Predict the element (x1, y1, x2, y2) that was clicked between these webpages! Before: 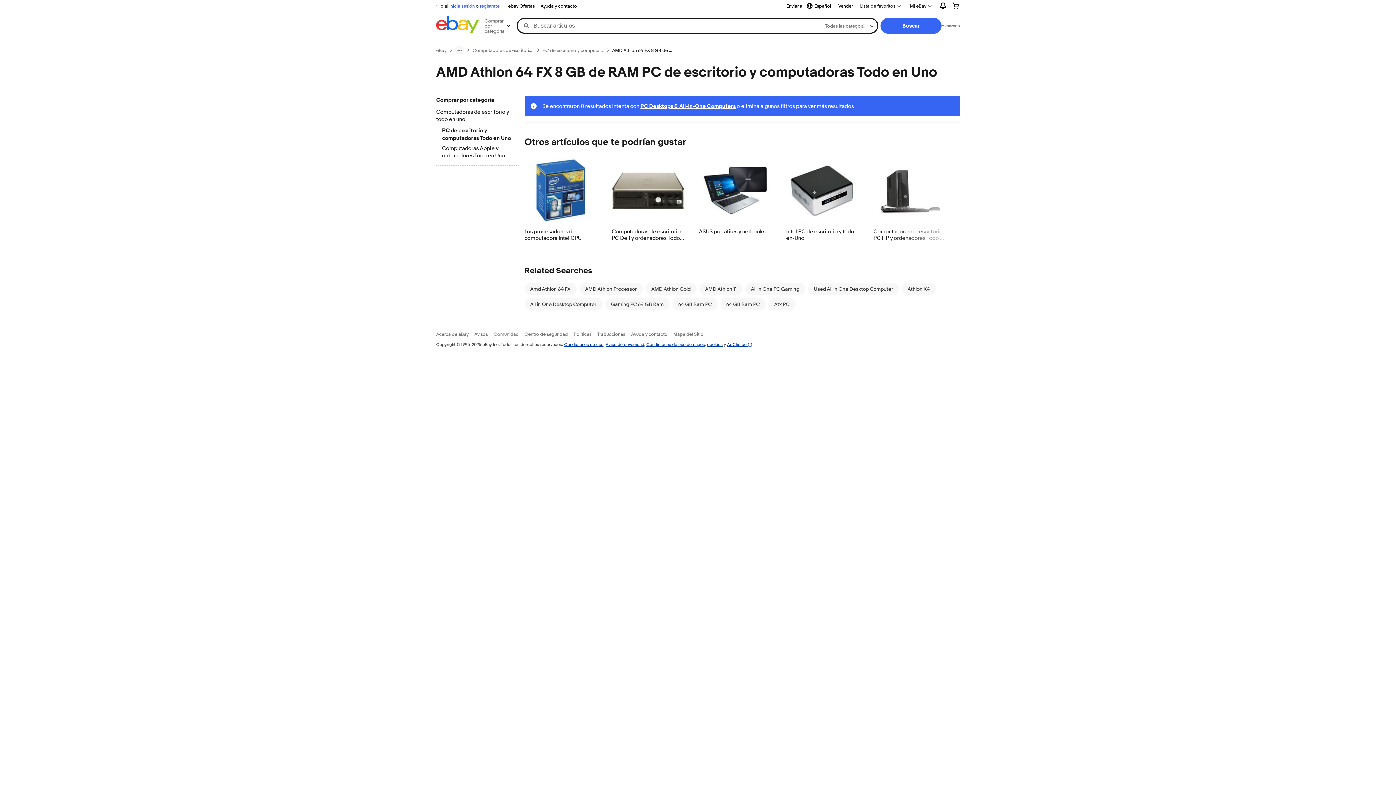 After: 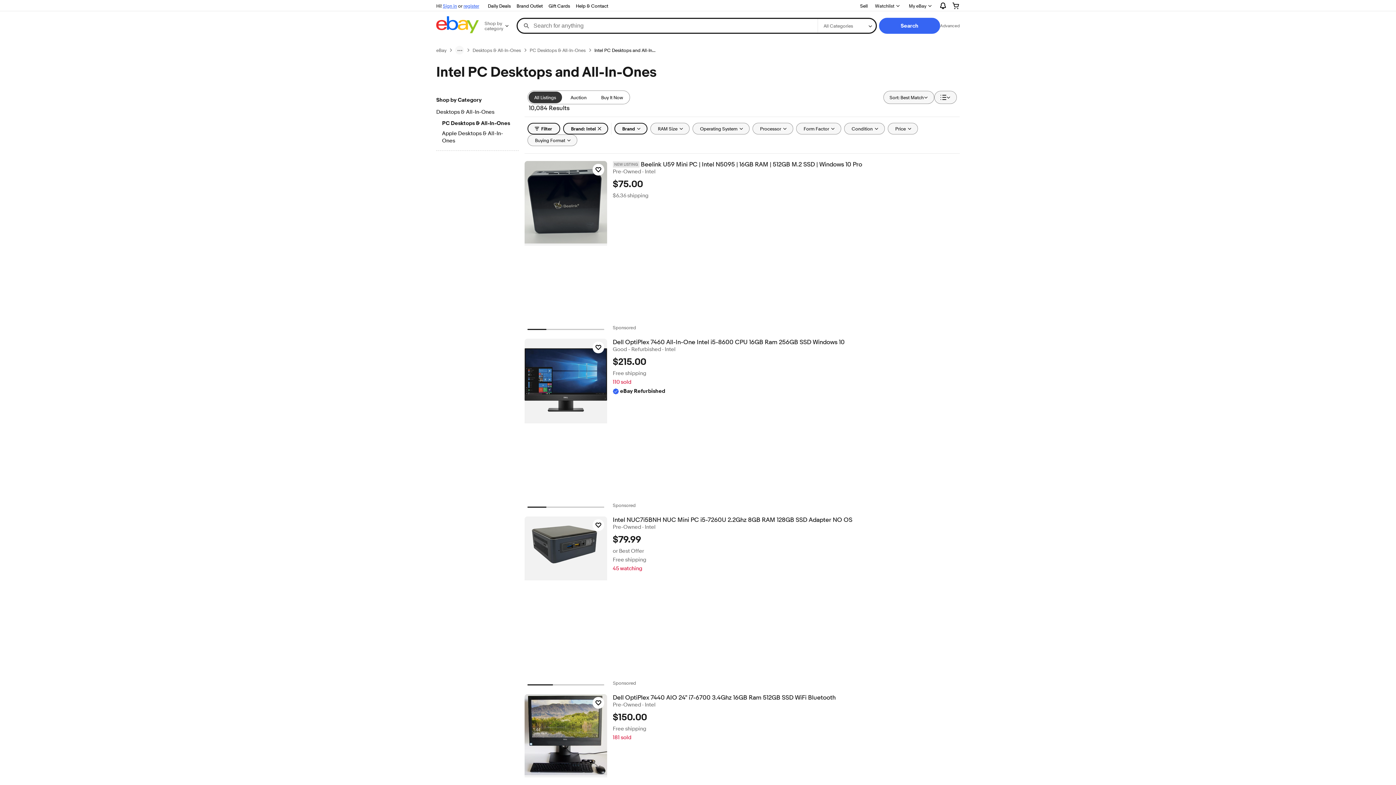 Action: label: Intel PC de escritorio y todo-en-Uno bbox: (786, 228, 859, 241)